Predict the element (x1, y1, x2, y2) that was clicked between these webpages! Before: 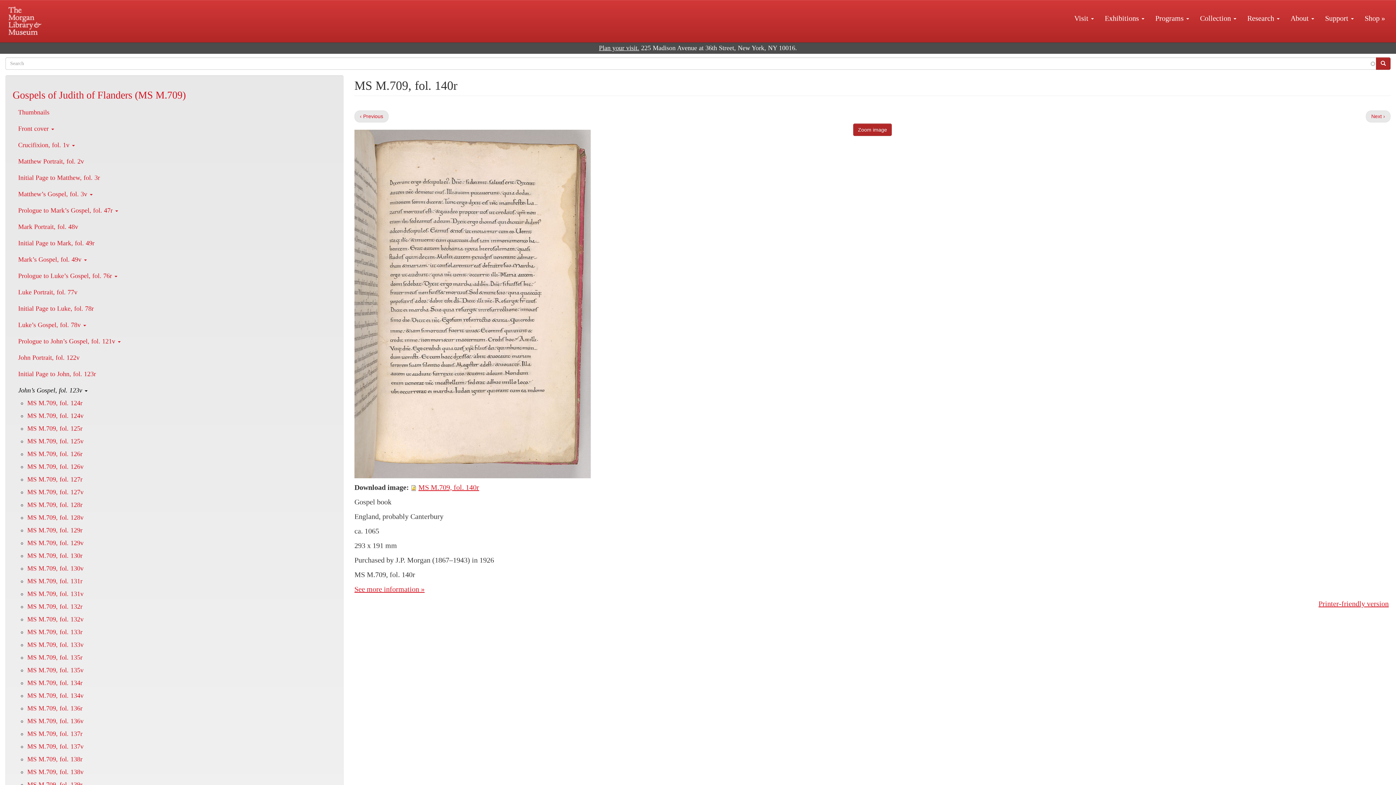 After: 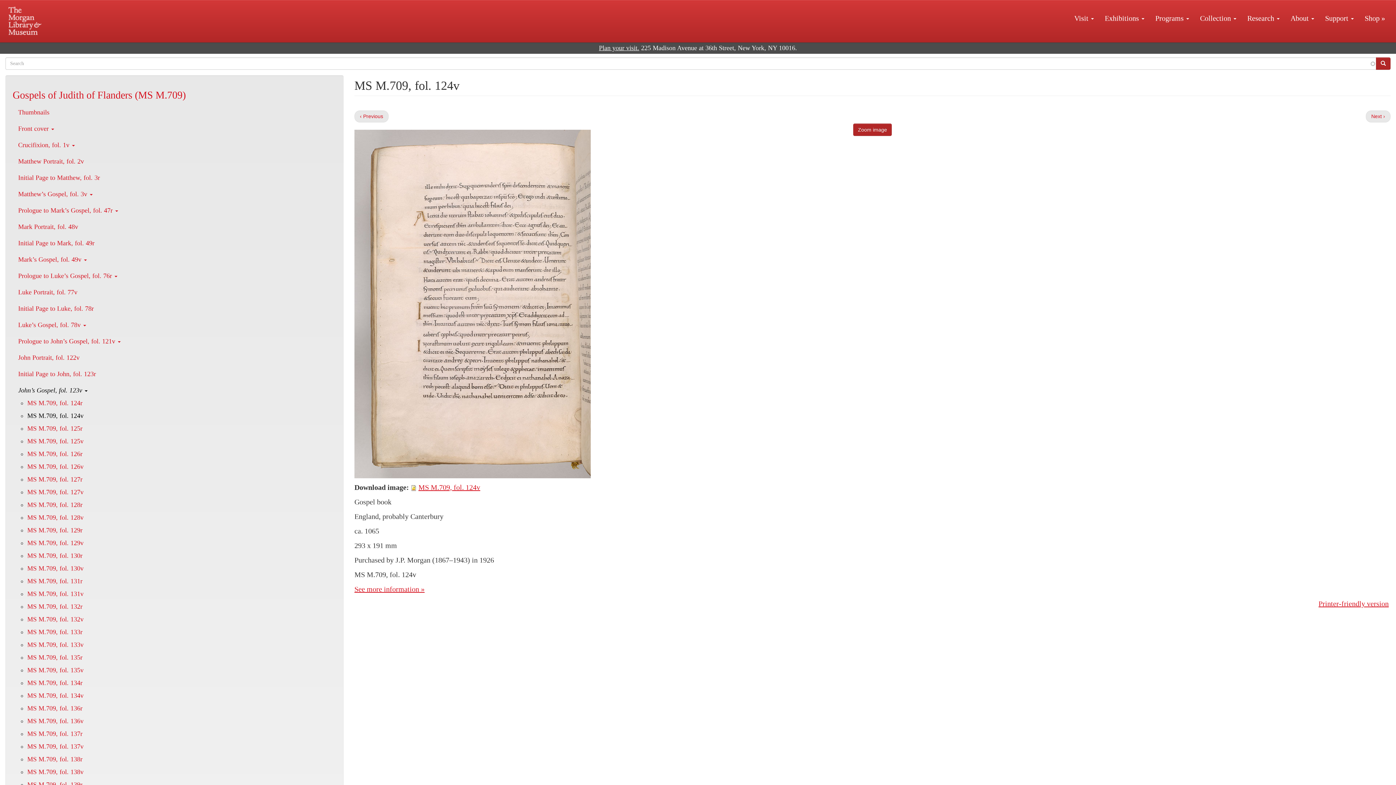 Action: bbox: (27, 412, 83, 419) label: MS M.709, fol. 124v